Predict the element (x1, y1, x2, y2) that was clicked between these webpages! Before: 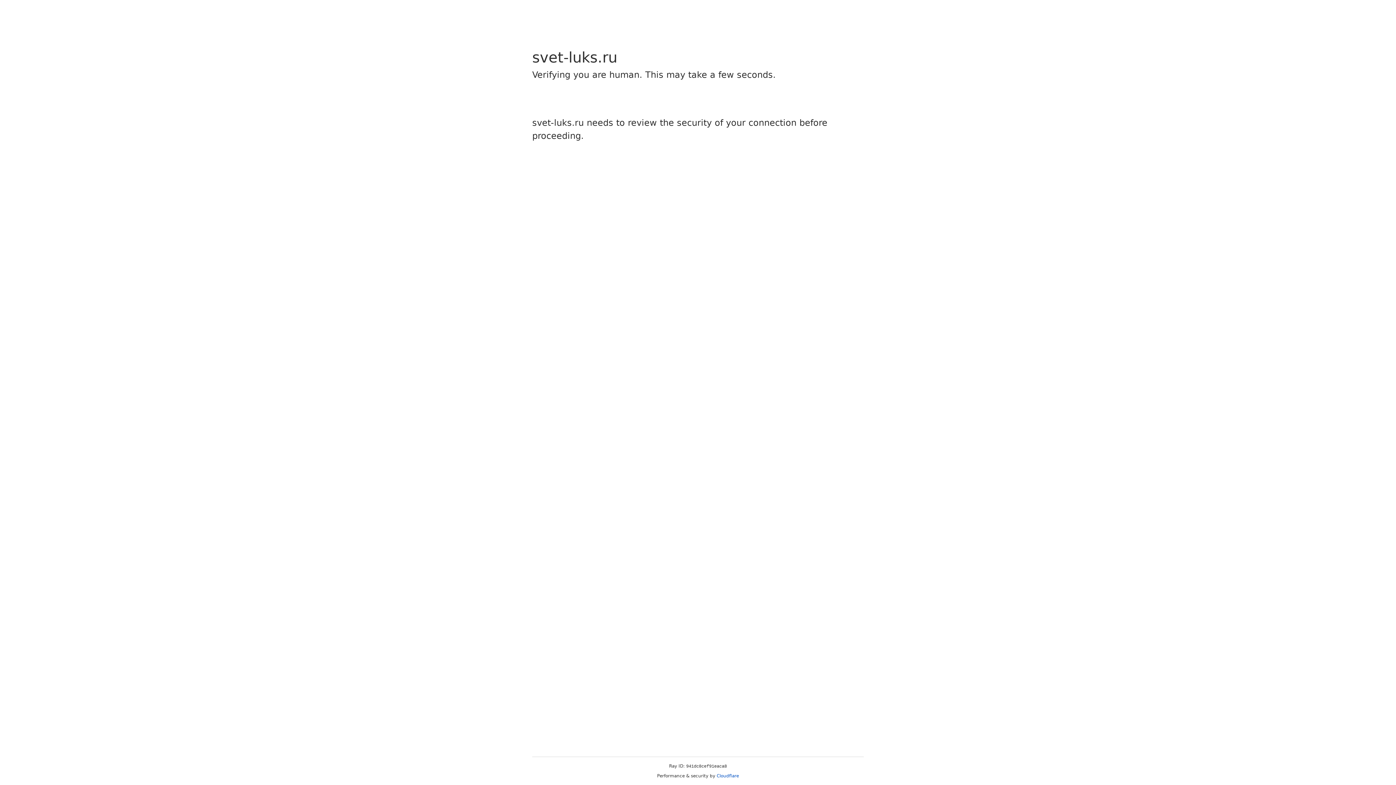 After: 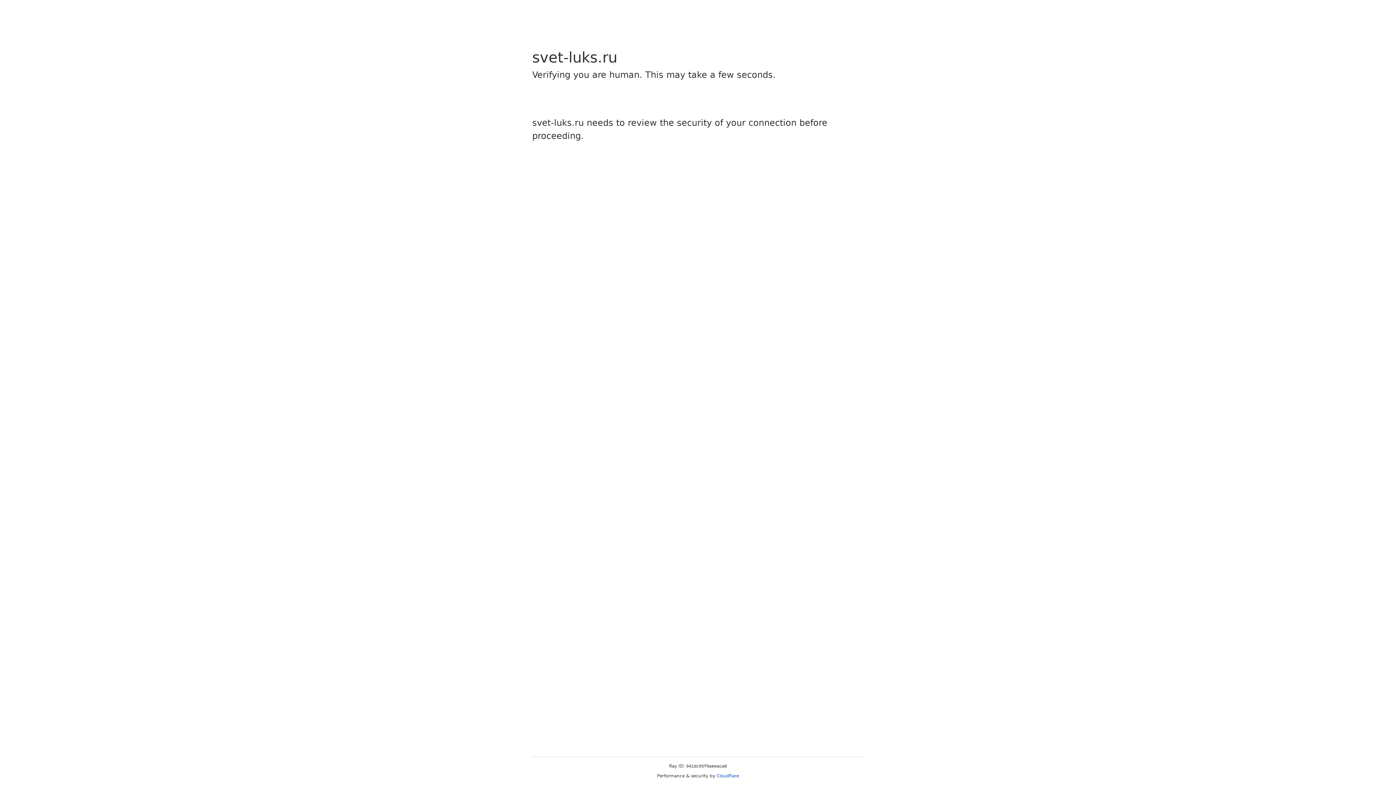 Action: label: Cloudflare bbox: (716, 773, 739, 778)